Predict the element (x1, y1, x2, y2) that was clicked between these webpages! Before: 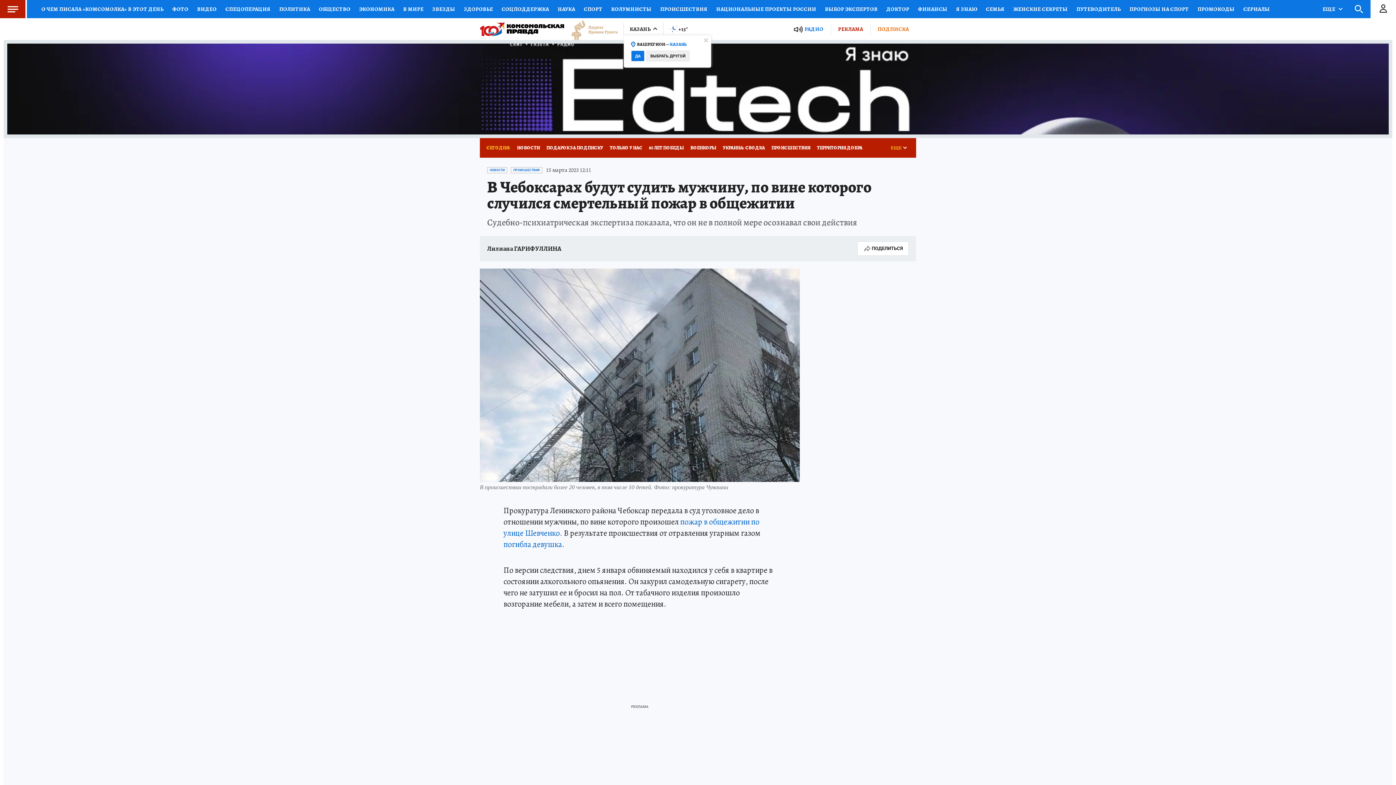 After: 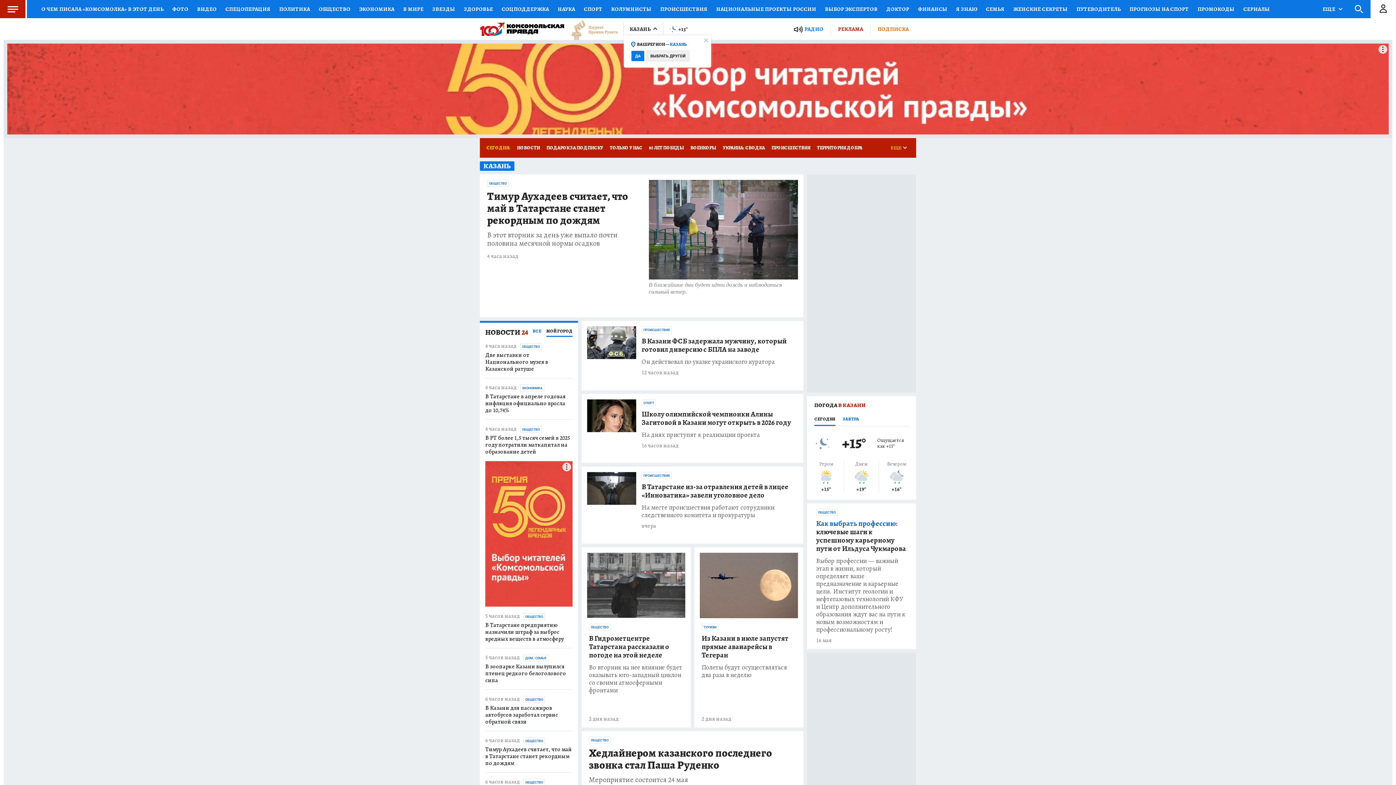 Action: bbox: (480, 22, 564, 35)